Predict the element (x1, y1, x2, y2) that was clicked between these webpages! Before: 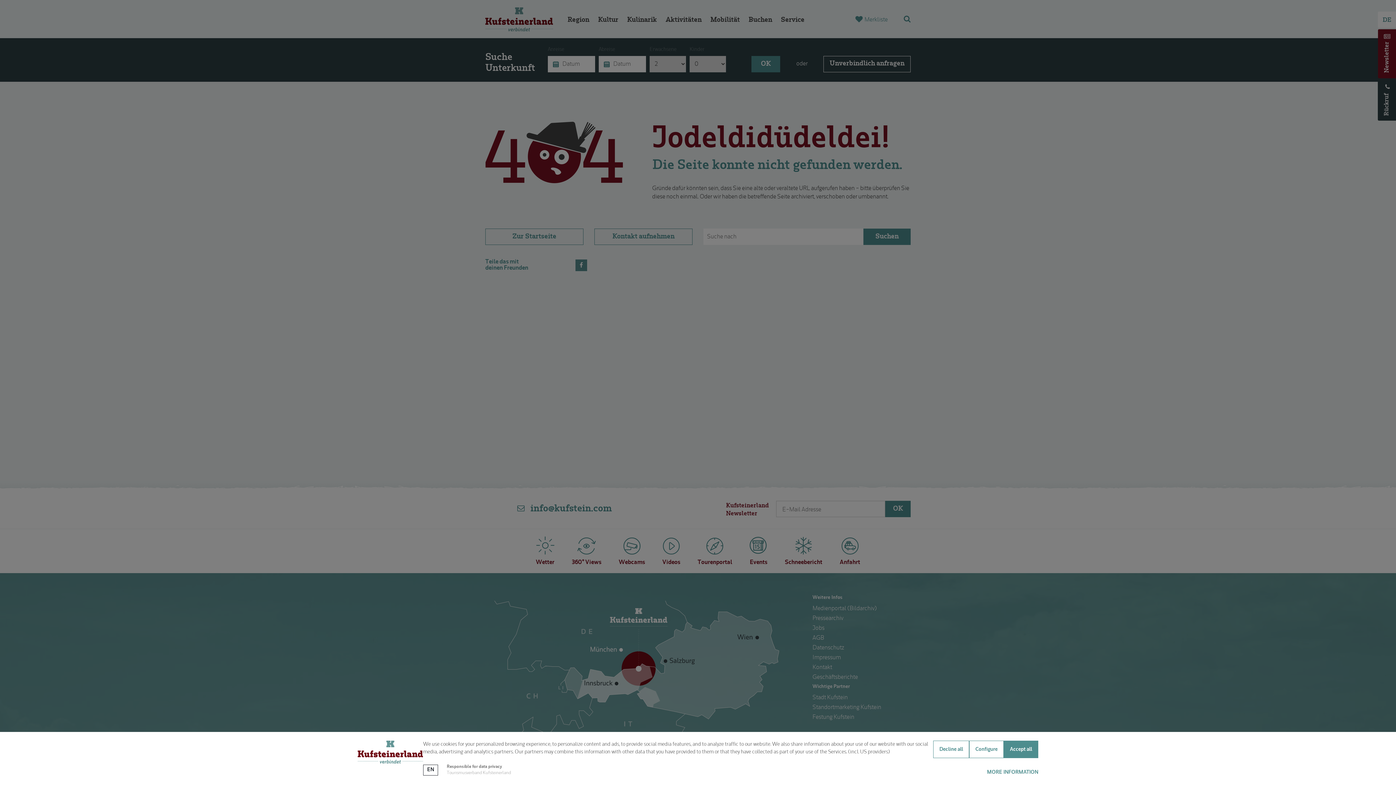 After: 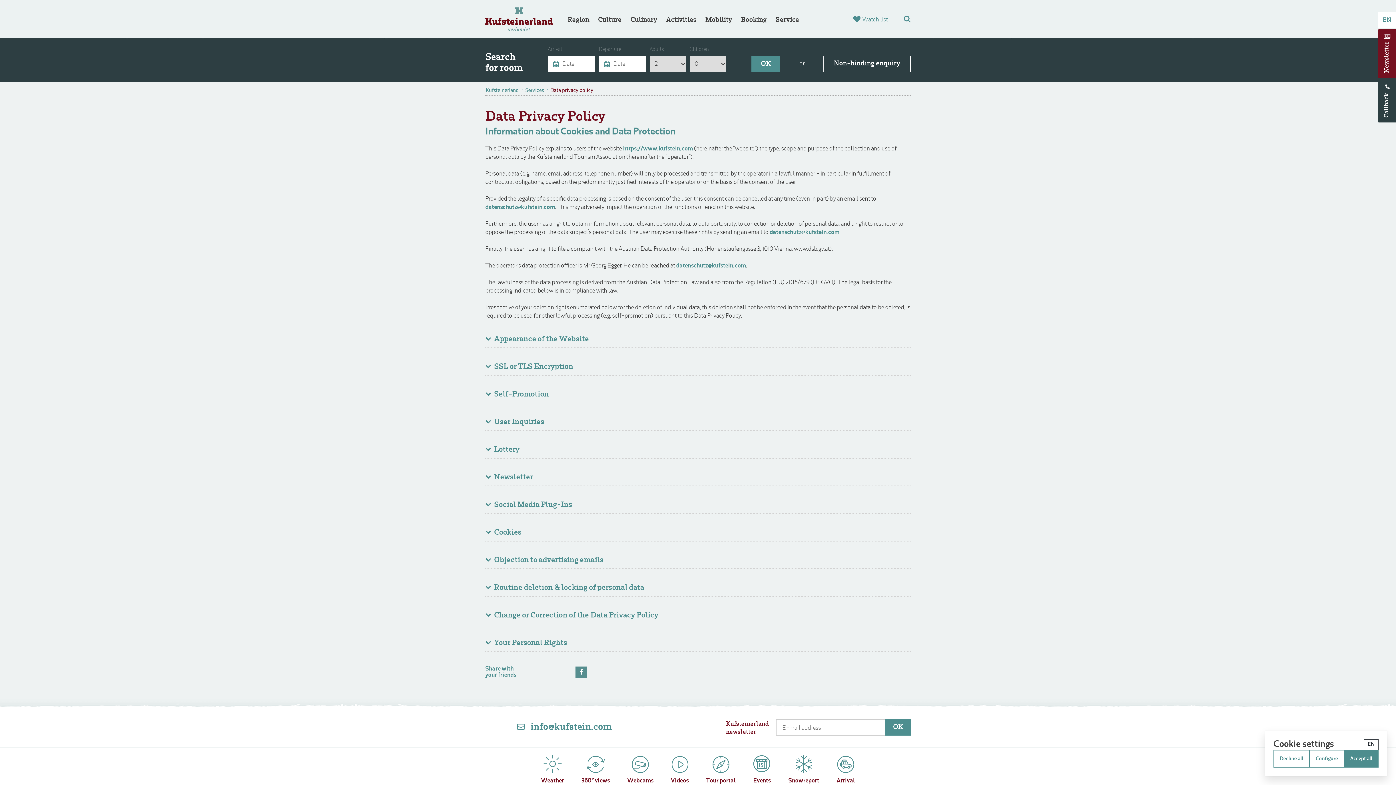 Action: label: MORE INFORMATION bbox: (987, 769, 1038, 776)